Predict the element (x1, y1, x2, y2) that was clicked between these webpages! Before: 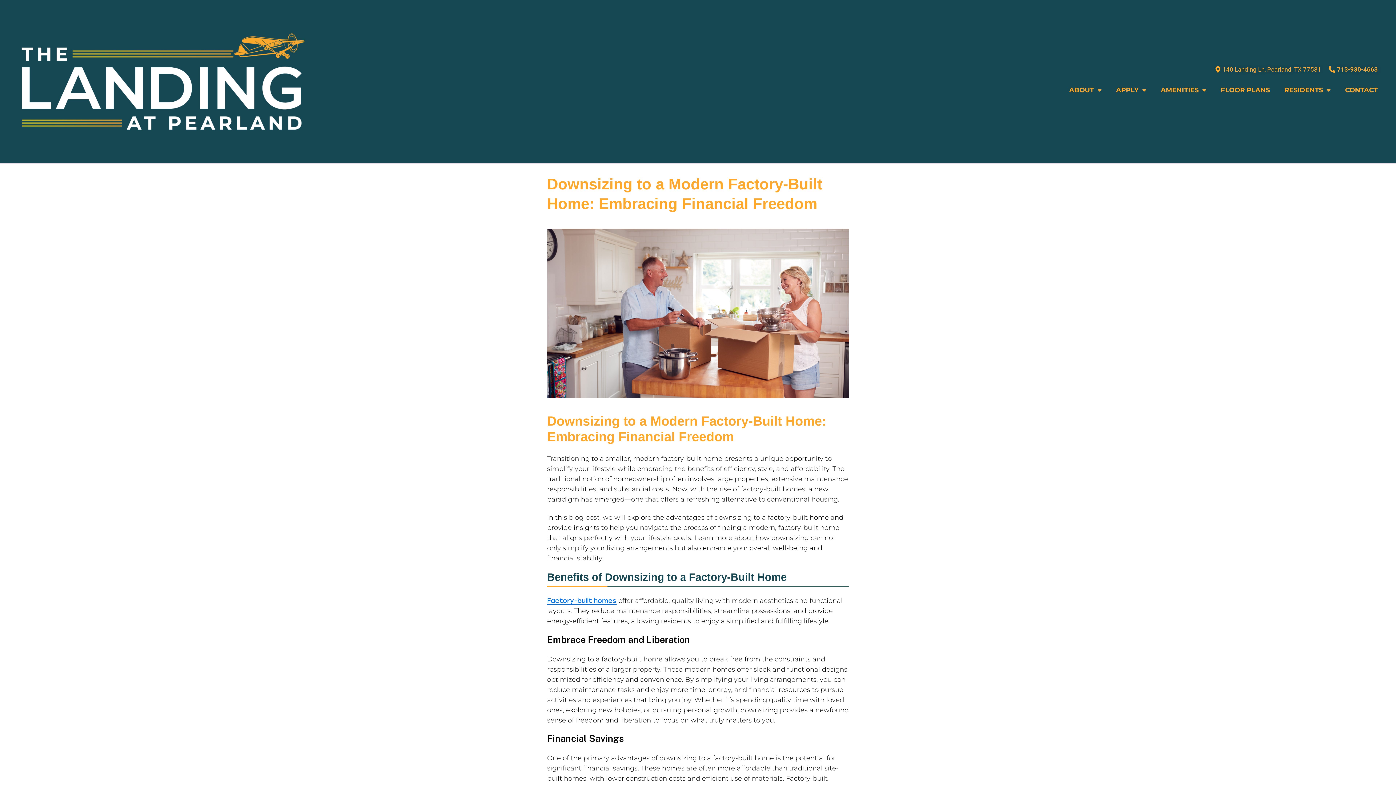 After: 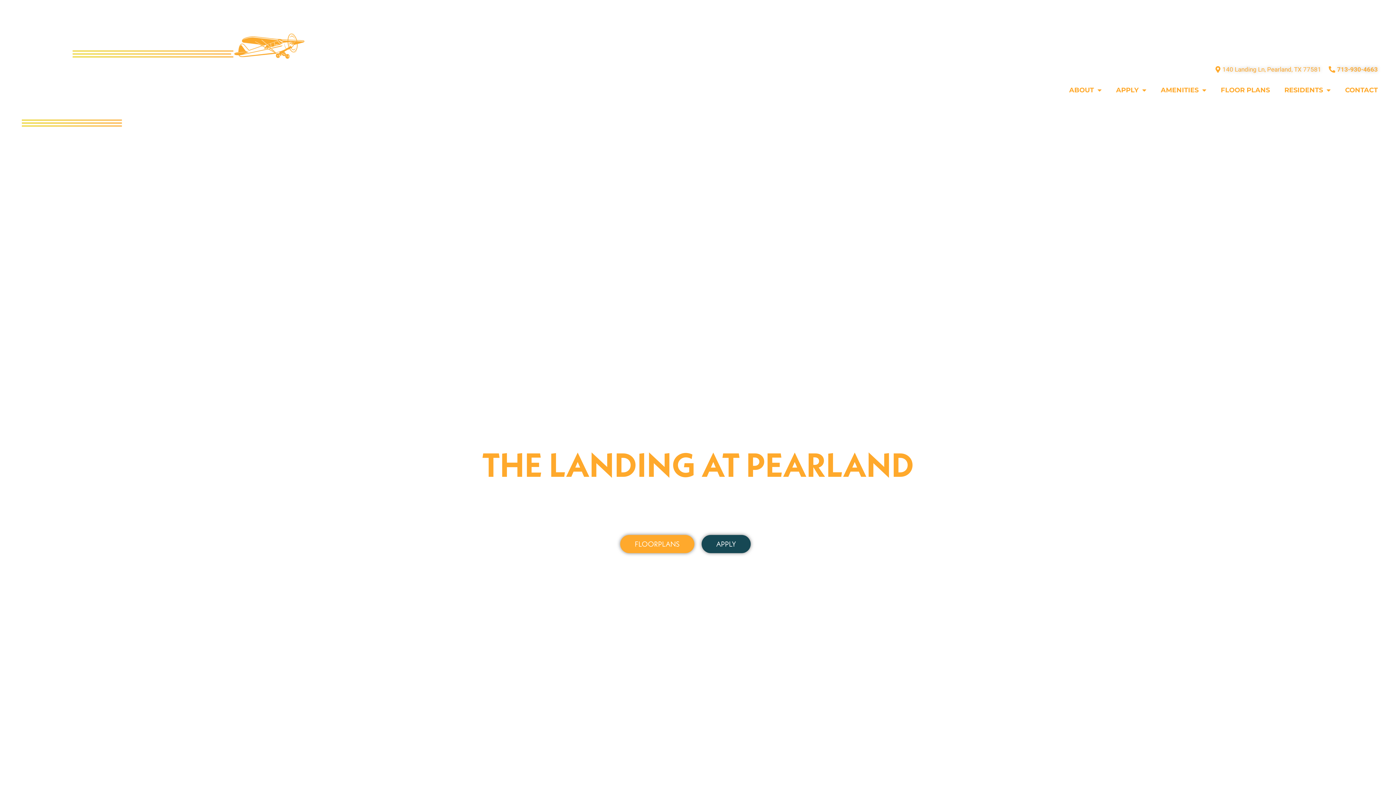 Action: bbox: (10, 5, 349, 157)